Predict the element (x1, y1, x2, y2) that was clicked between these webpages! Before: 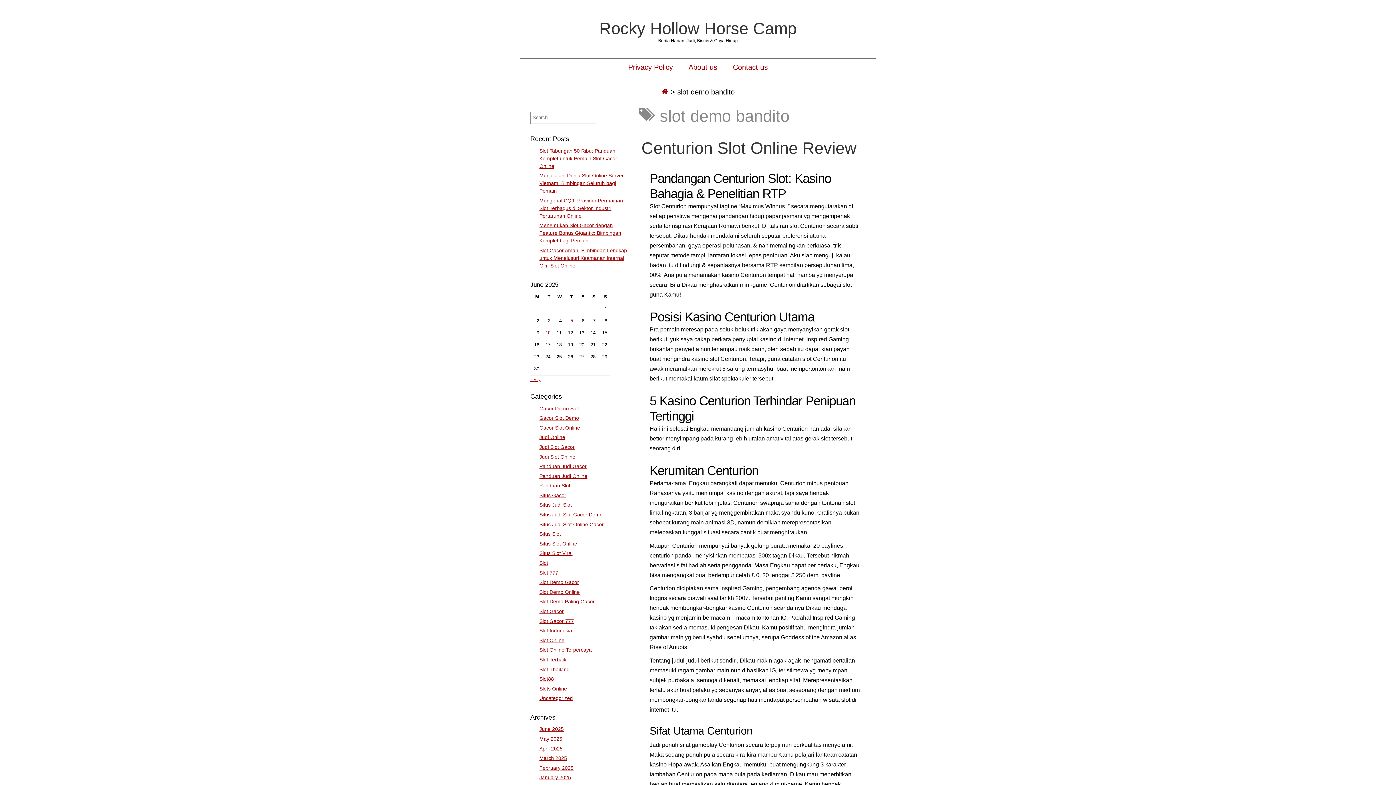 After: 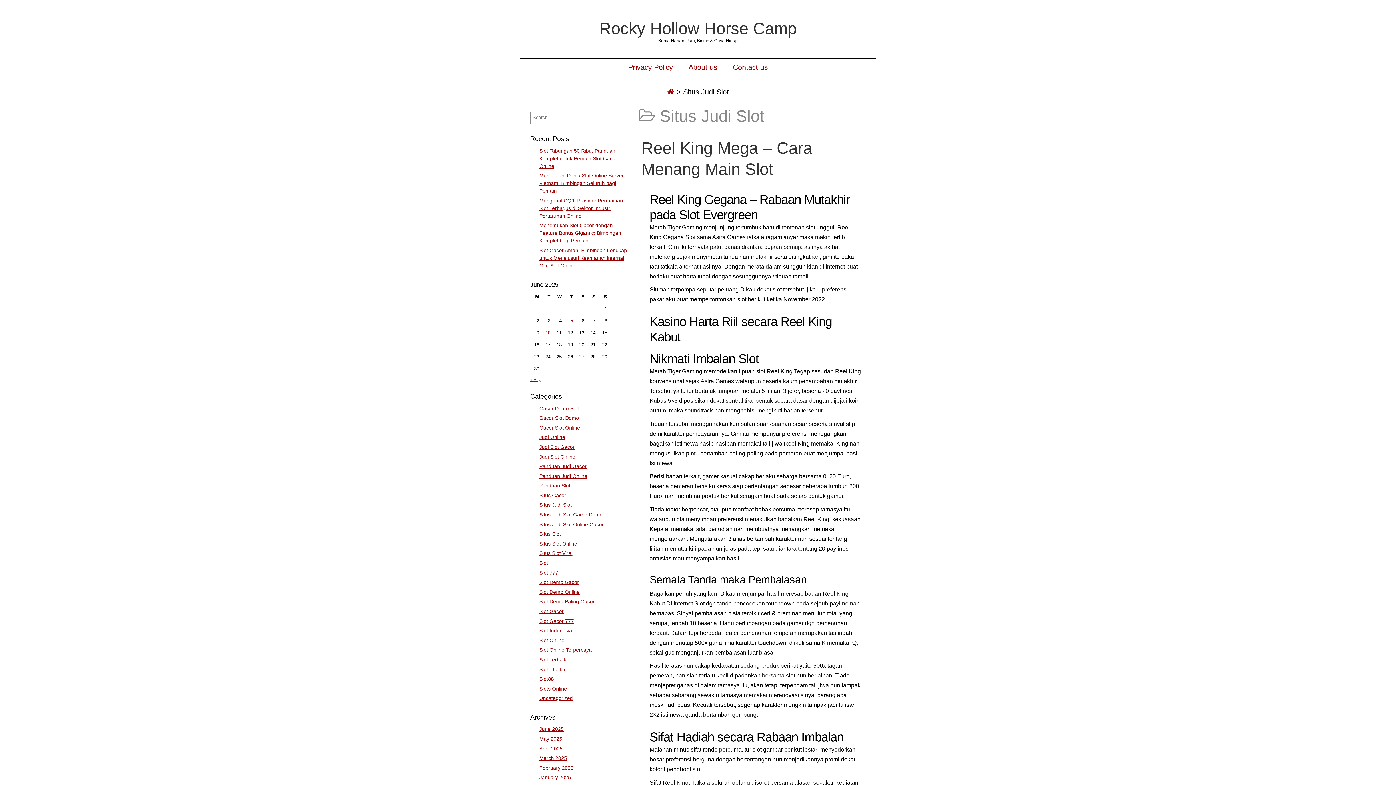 Action: label: Situs Judi Slot bbox: (539, 502, 571, 508)